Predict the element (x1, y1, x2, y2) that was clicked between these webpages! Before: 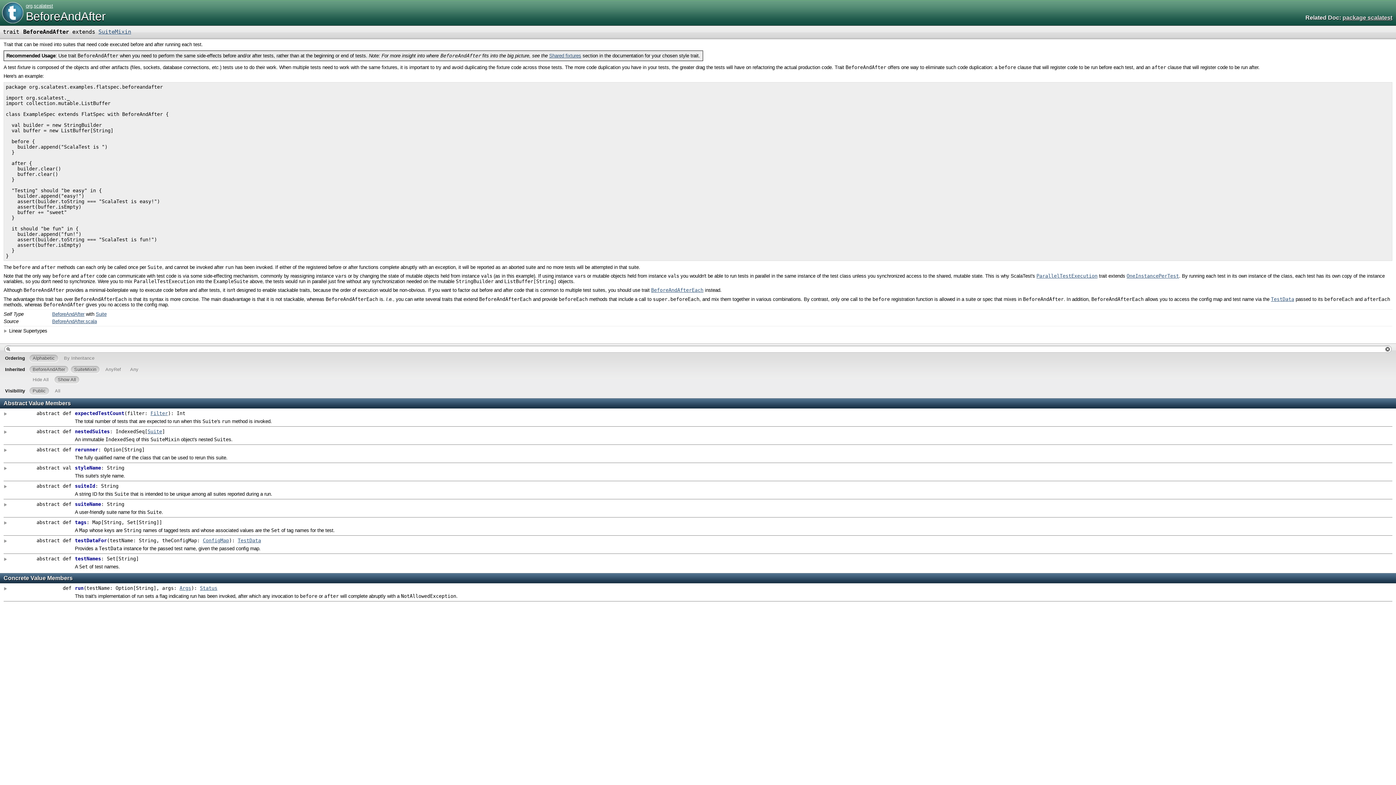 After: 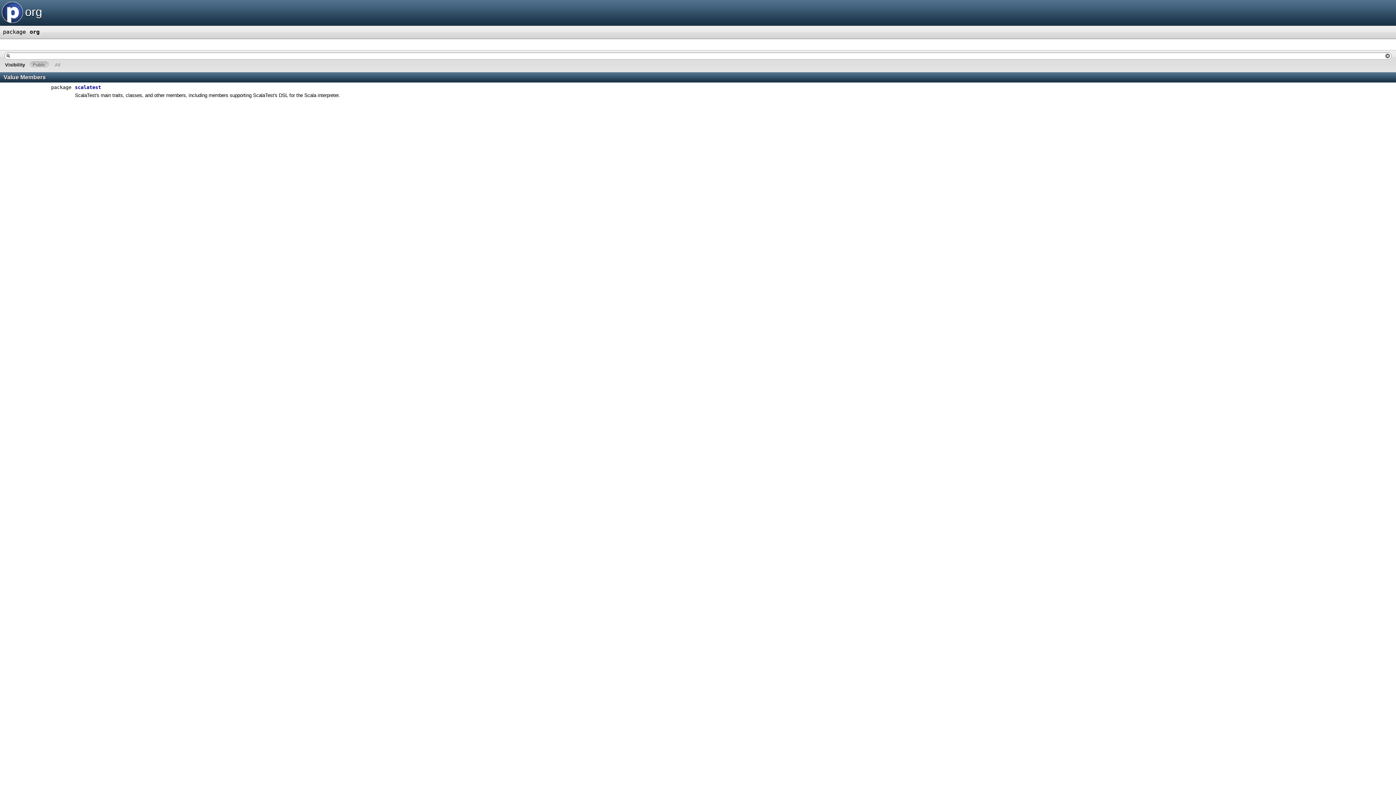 Action: label: org bbox: (25, 3, 32, 8)